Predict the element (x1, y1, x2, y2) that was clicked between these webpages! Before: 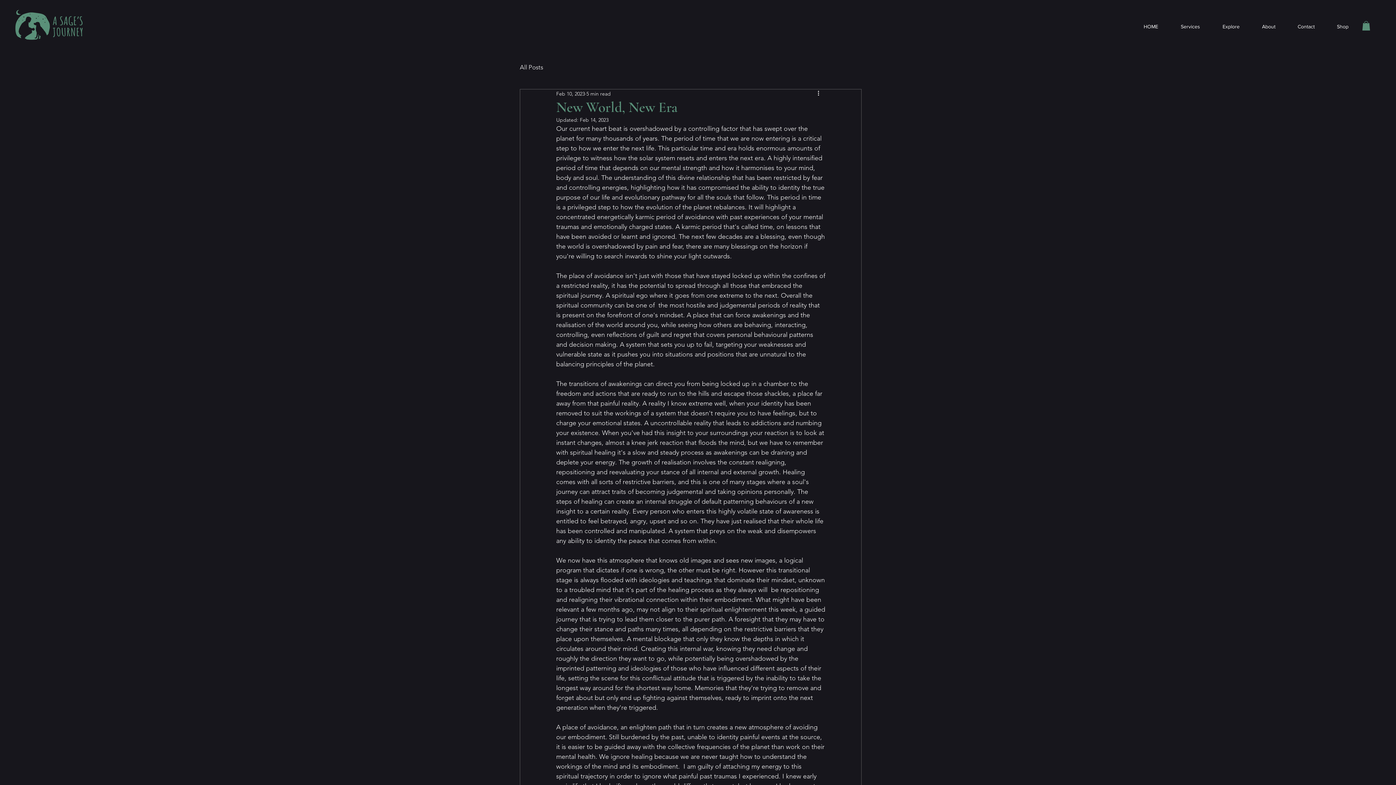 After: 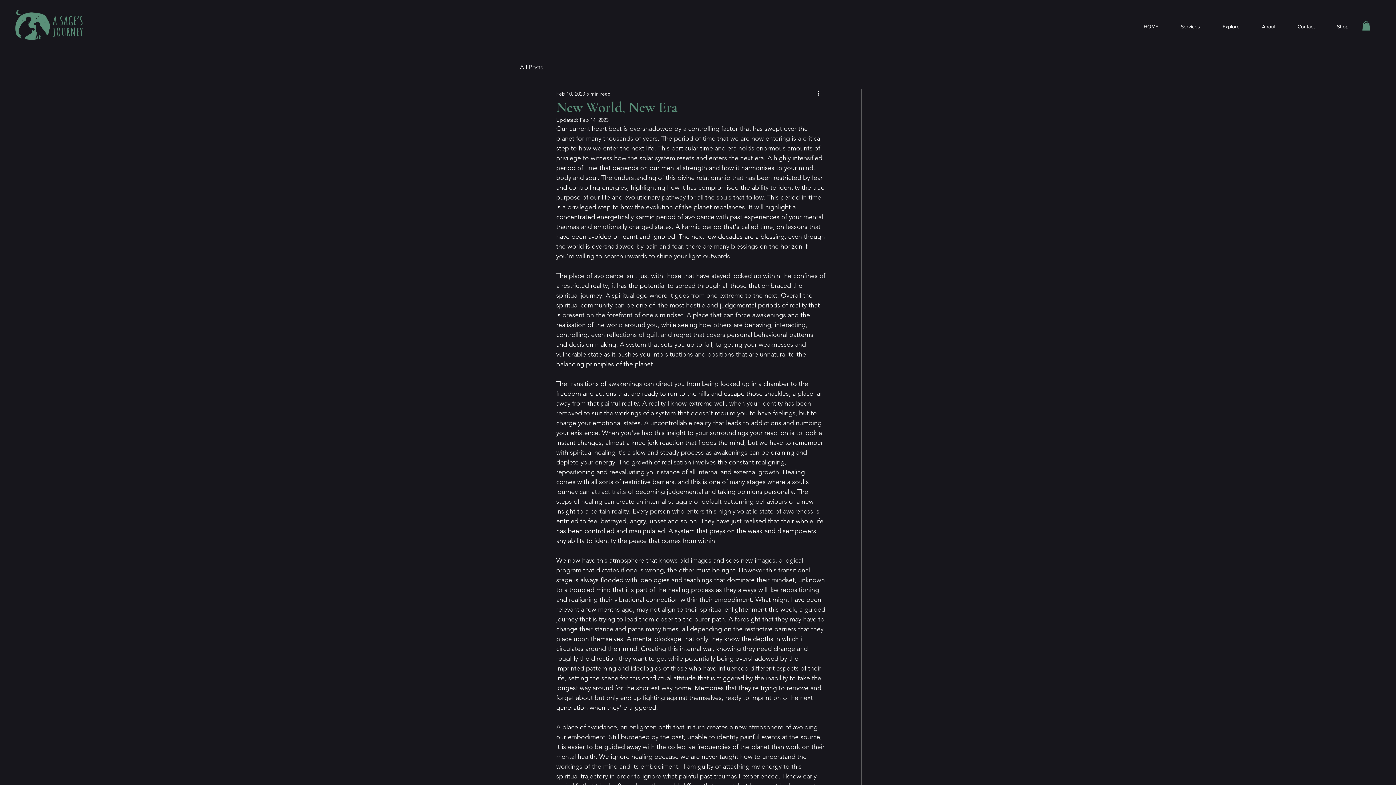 Action: label: Explore bbox: (1211, 21, 1251, 31)